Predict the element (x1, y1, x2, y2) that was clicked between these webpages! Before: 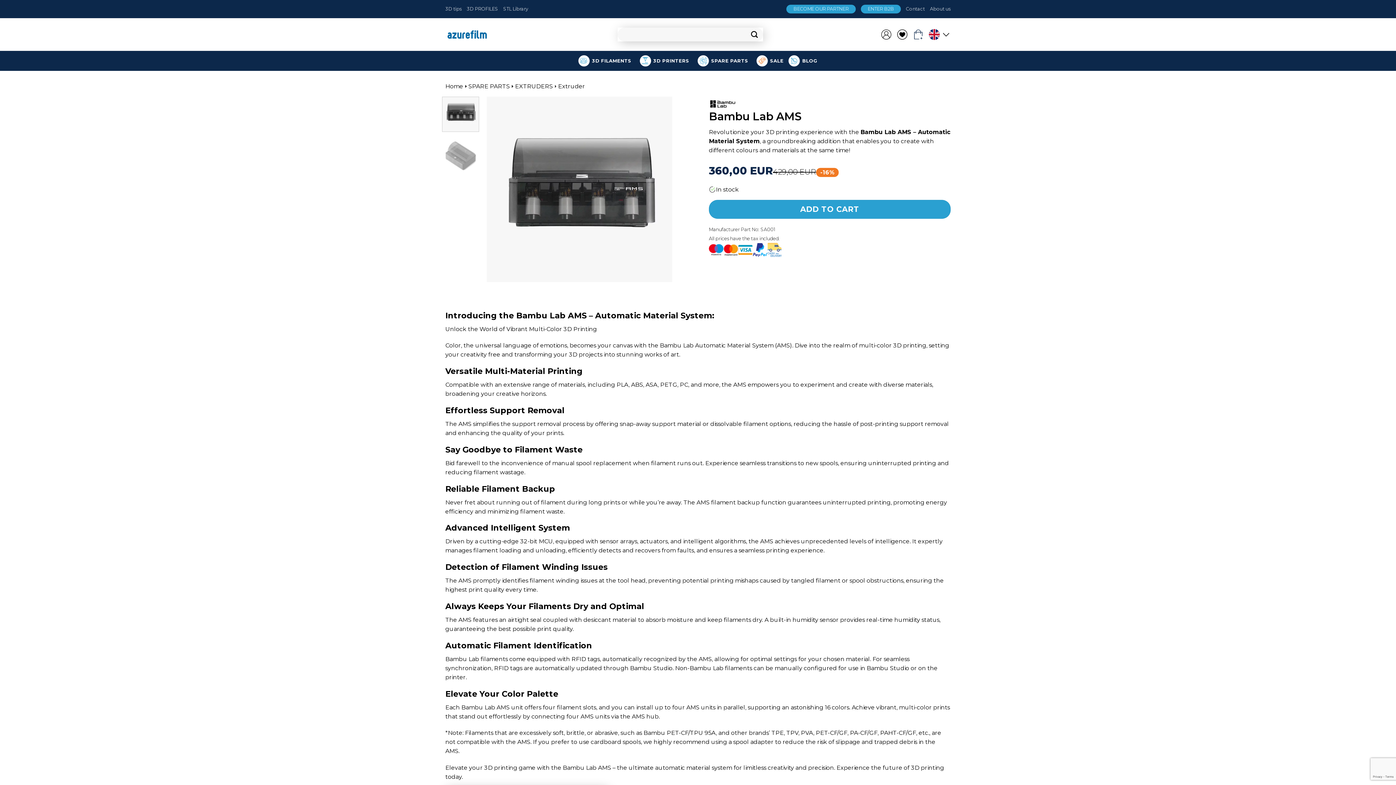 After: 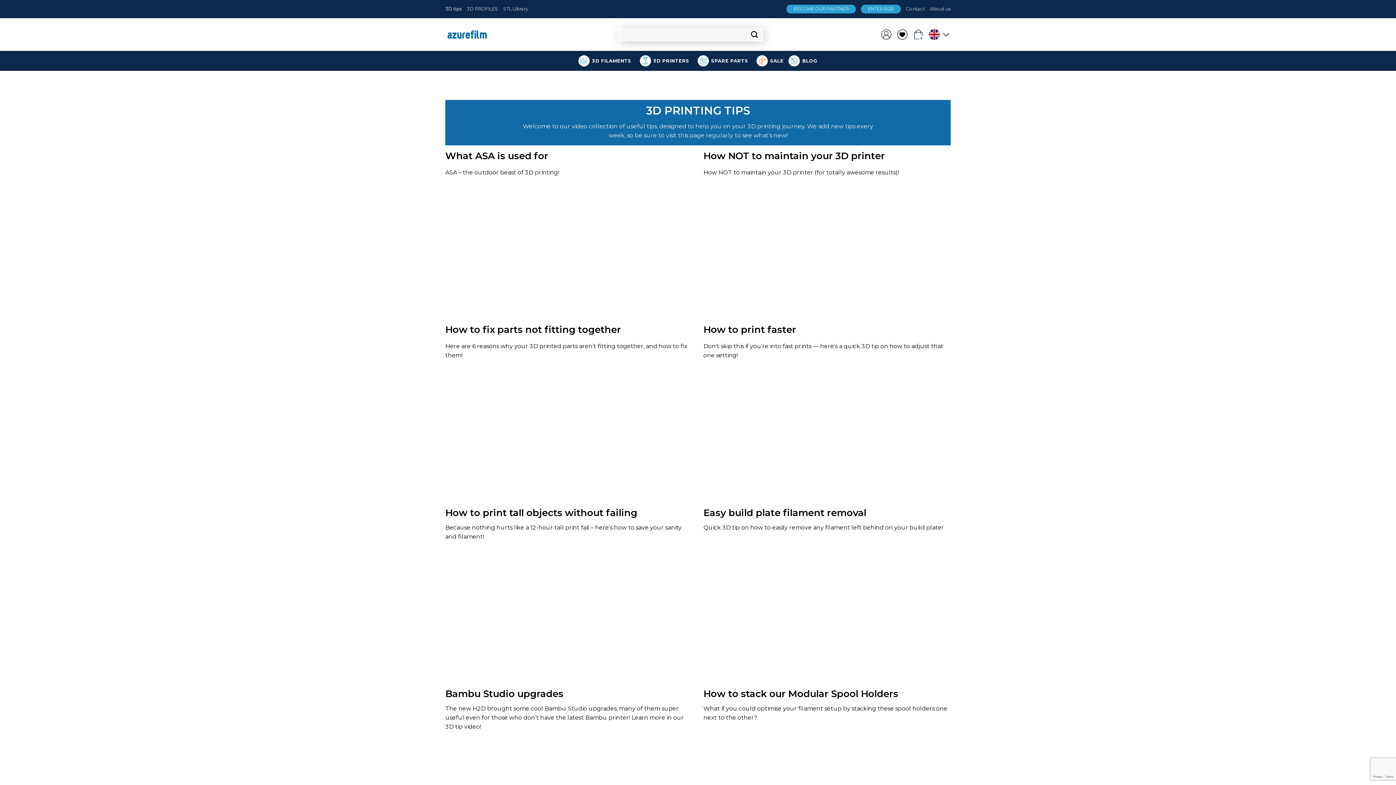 Action: bbox: (445, 3, 461, 14) label: 3D tips